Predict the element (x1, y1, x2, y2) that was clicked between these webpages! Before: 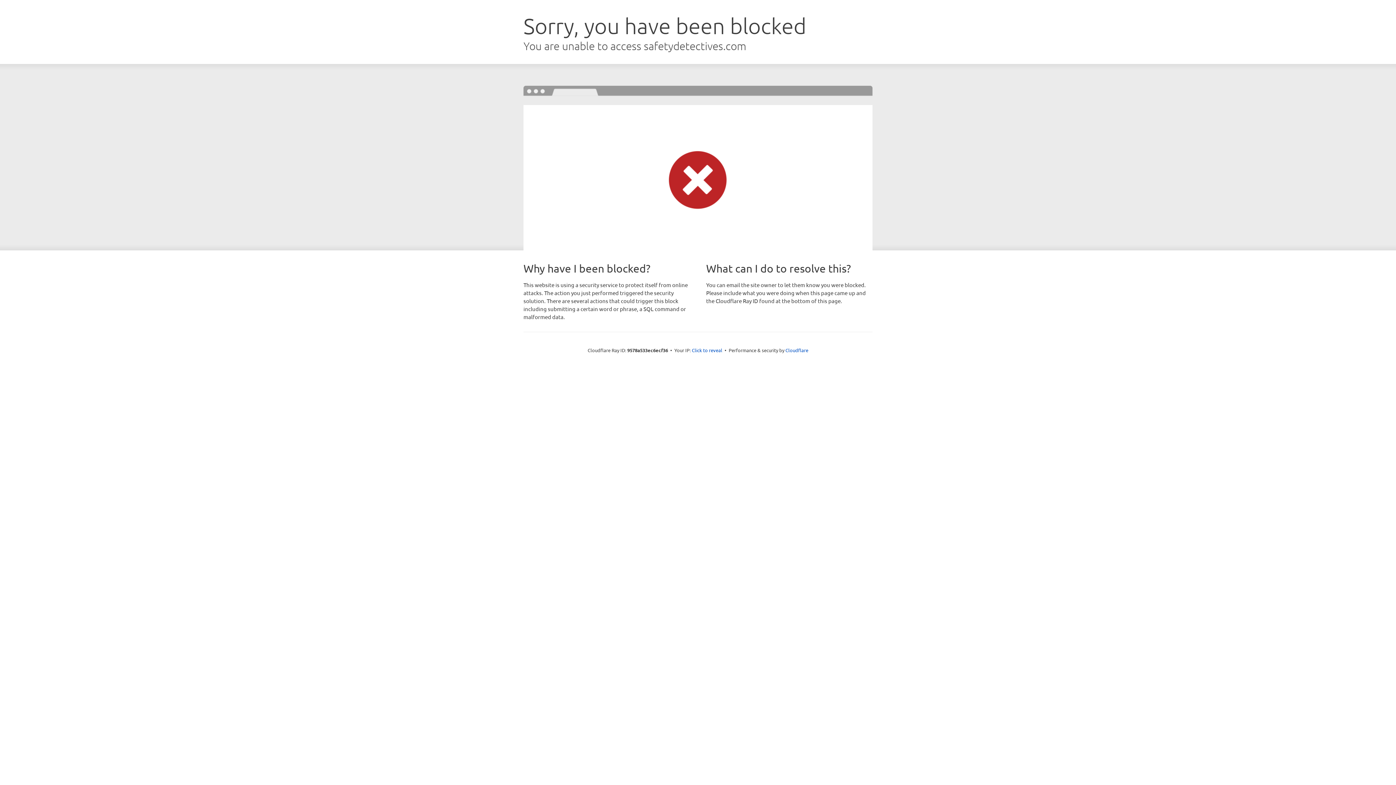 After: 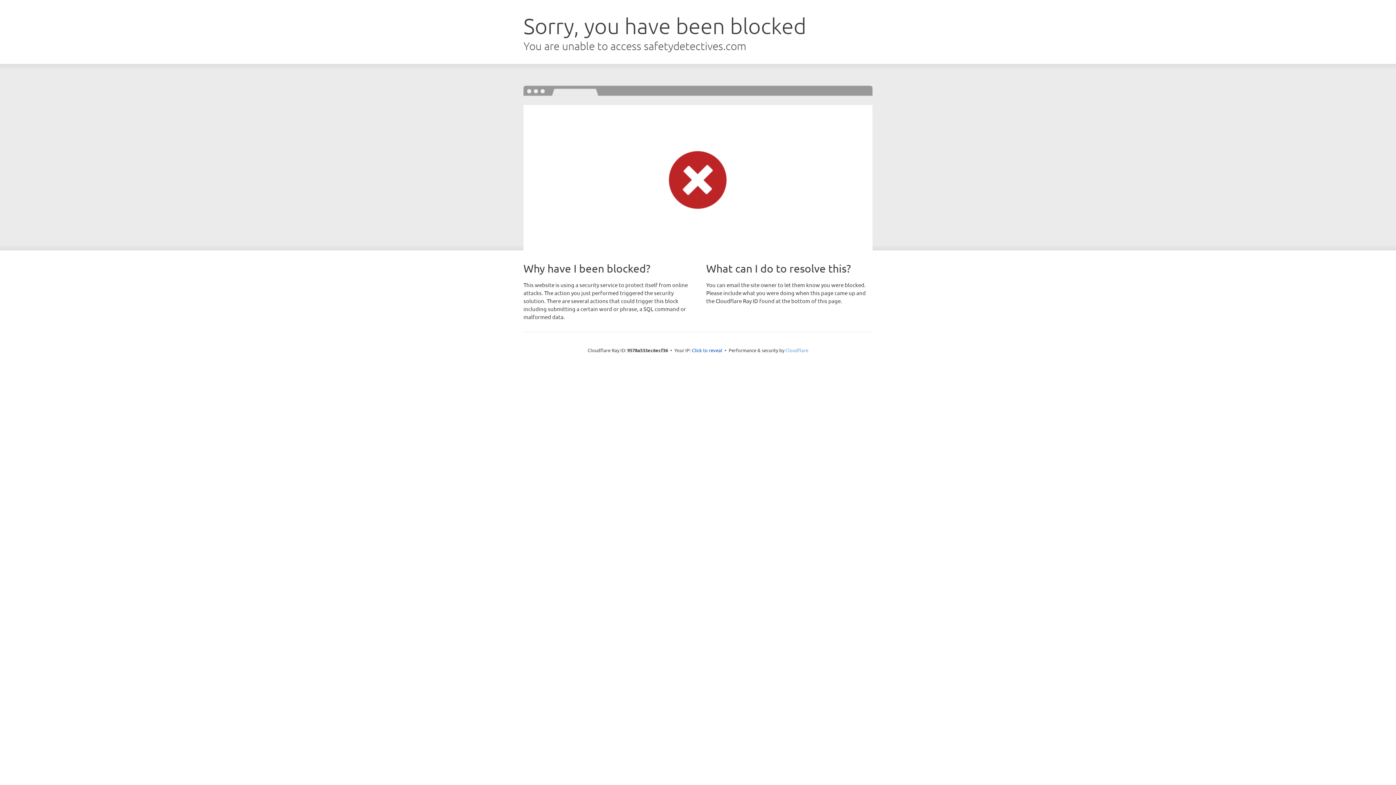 Action: bbox: (785, 347, 808, 353) label: Cloudflare